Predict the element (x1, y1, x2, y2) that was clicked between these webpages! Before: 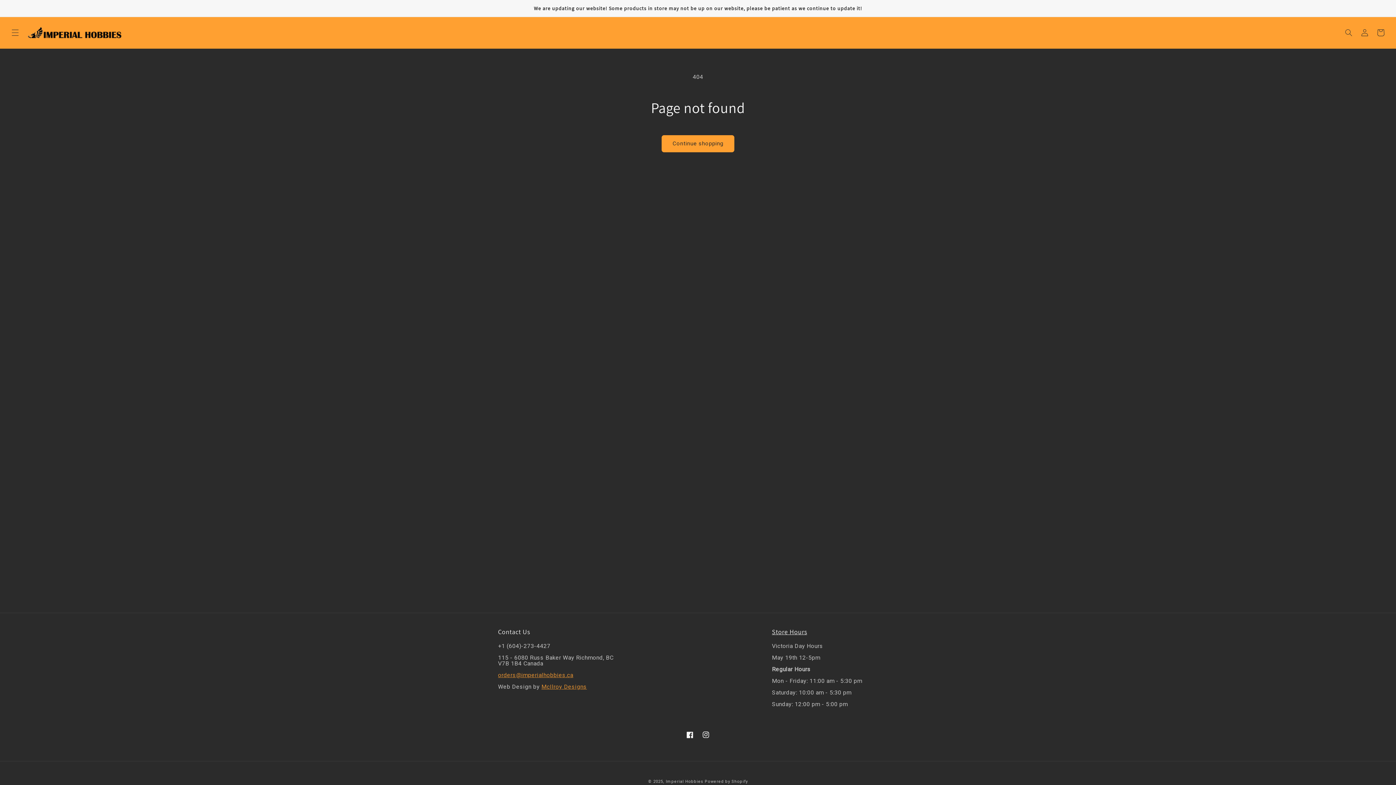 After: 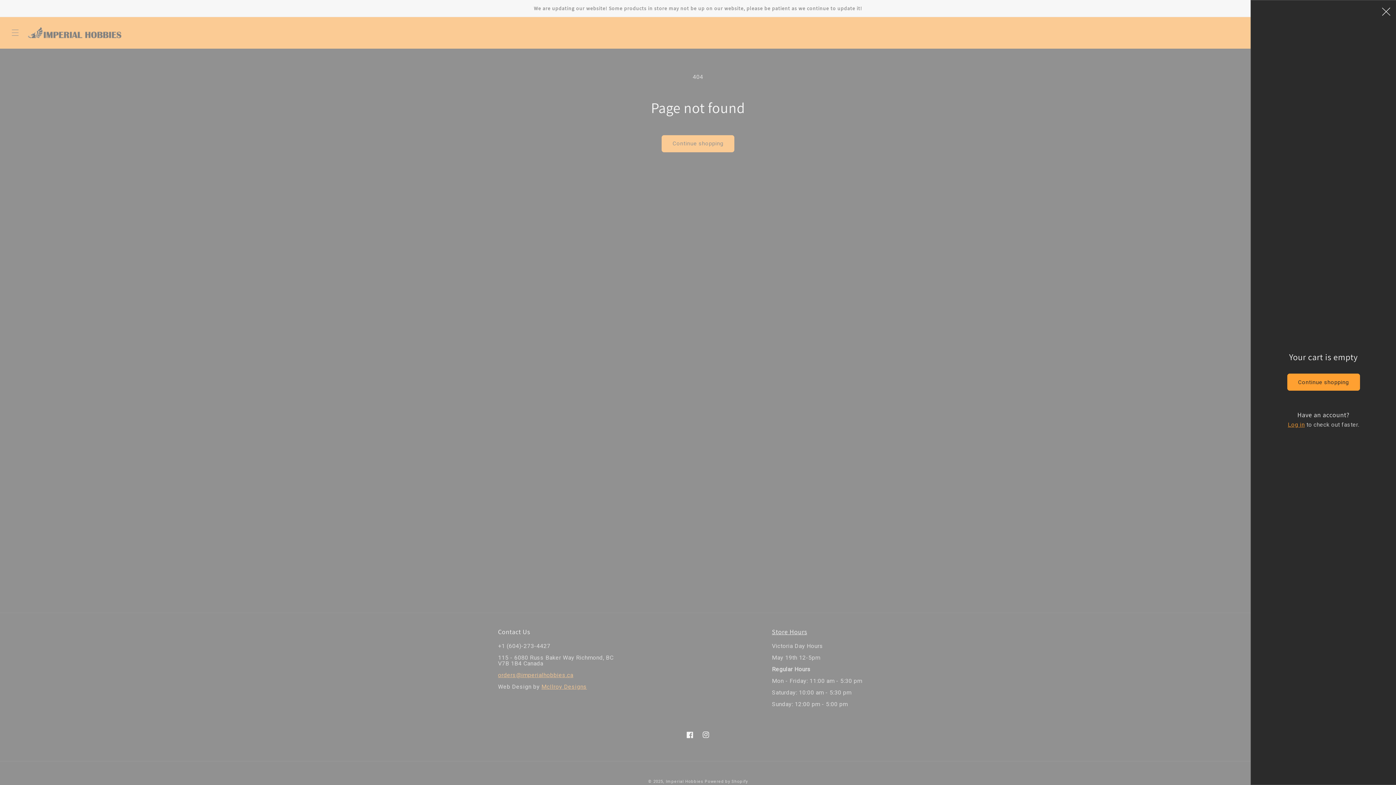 Action: label: Cart bbox: (1373, 24, 1389, 40)